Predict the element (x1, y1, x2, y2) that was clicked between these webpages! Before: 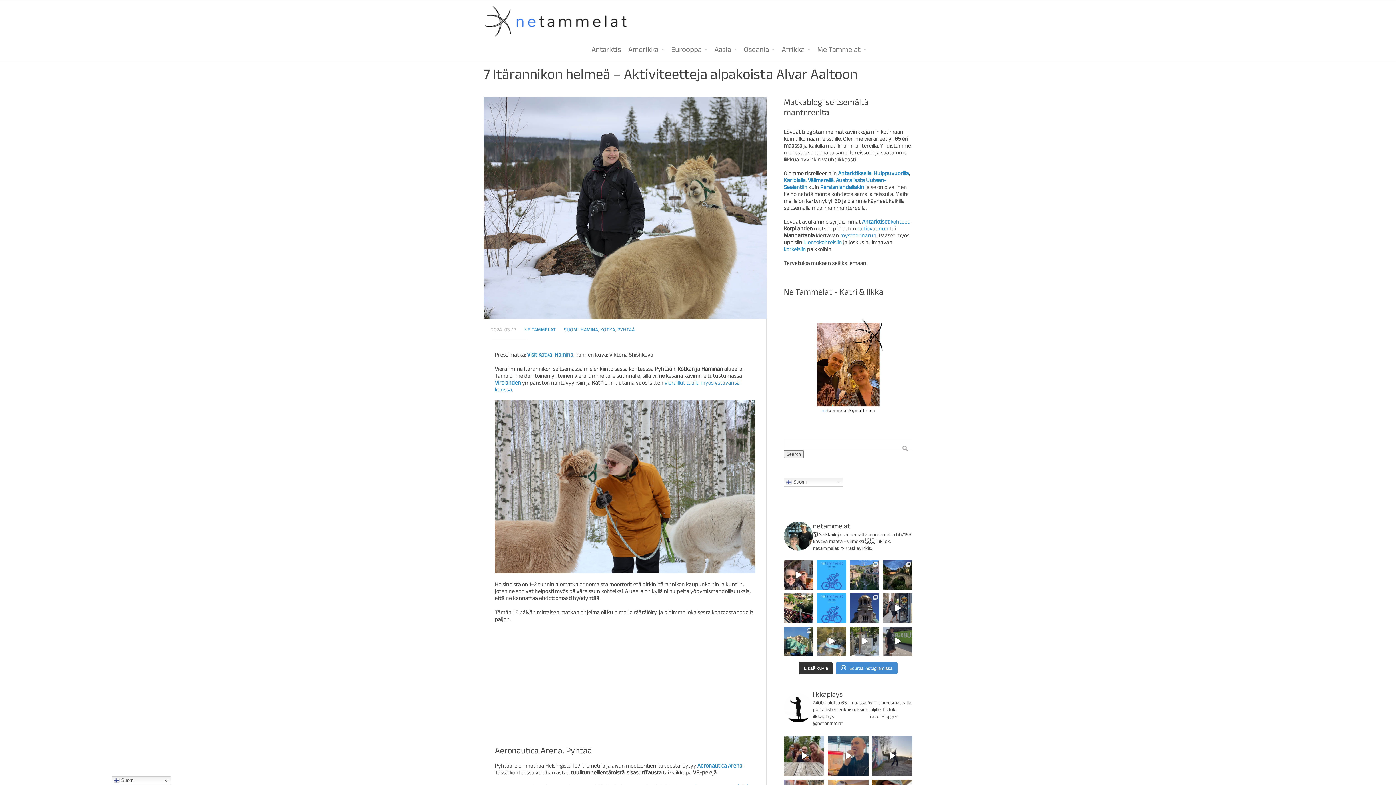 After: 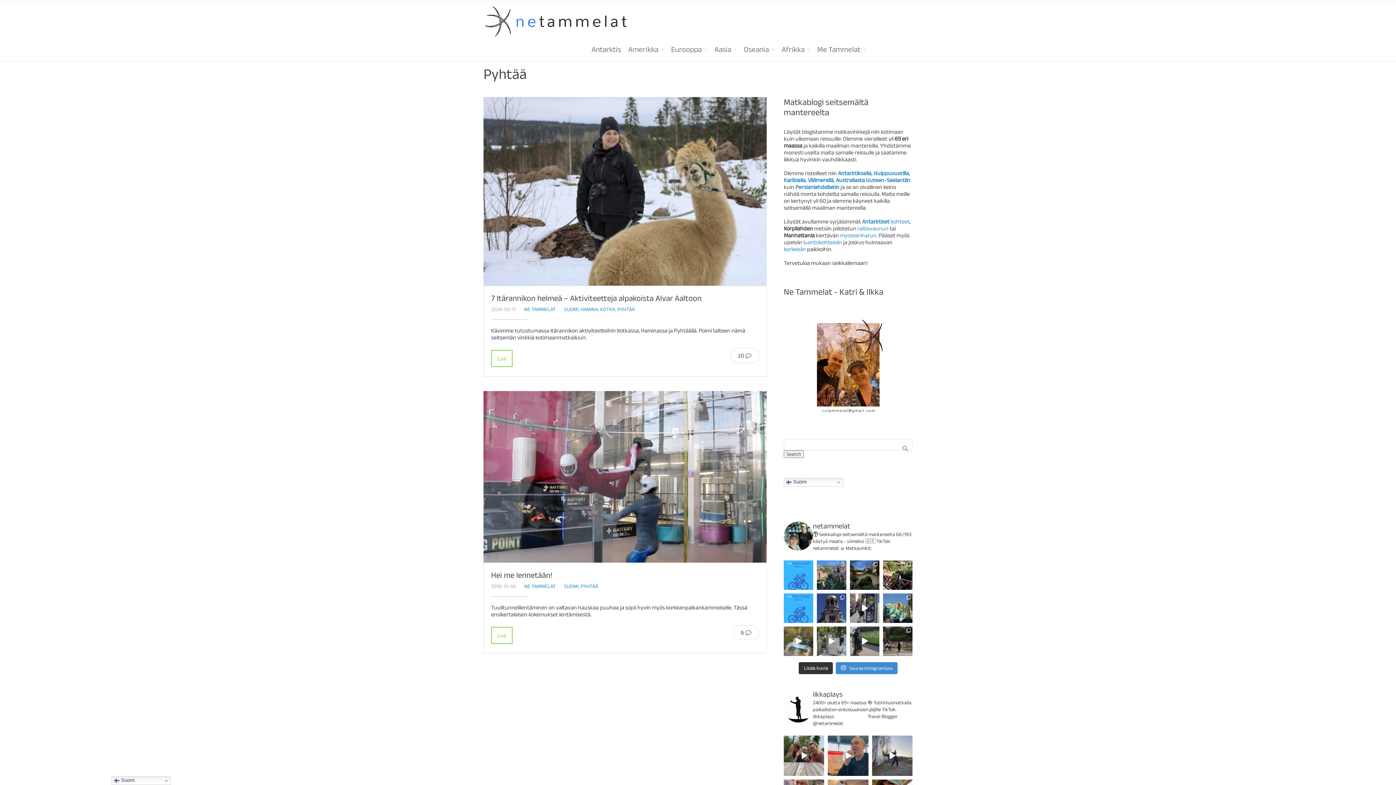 Action: label: PYHTÄÄ bbox: (617, 326, 634, 332)